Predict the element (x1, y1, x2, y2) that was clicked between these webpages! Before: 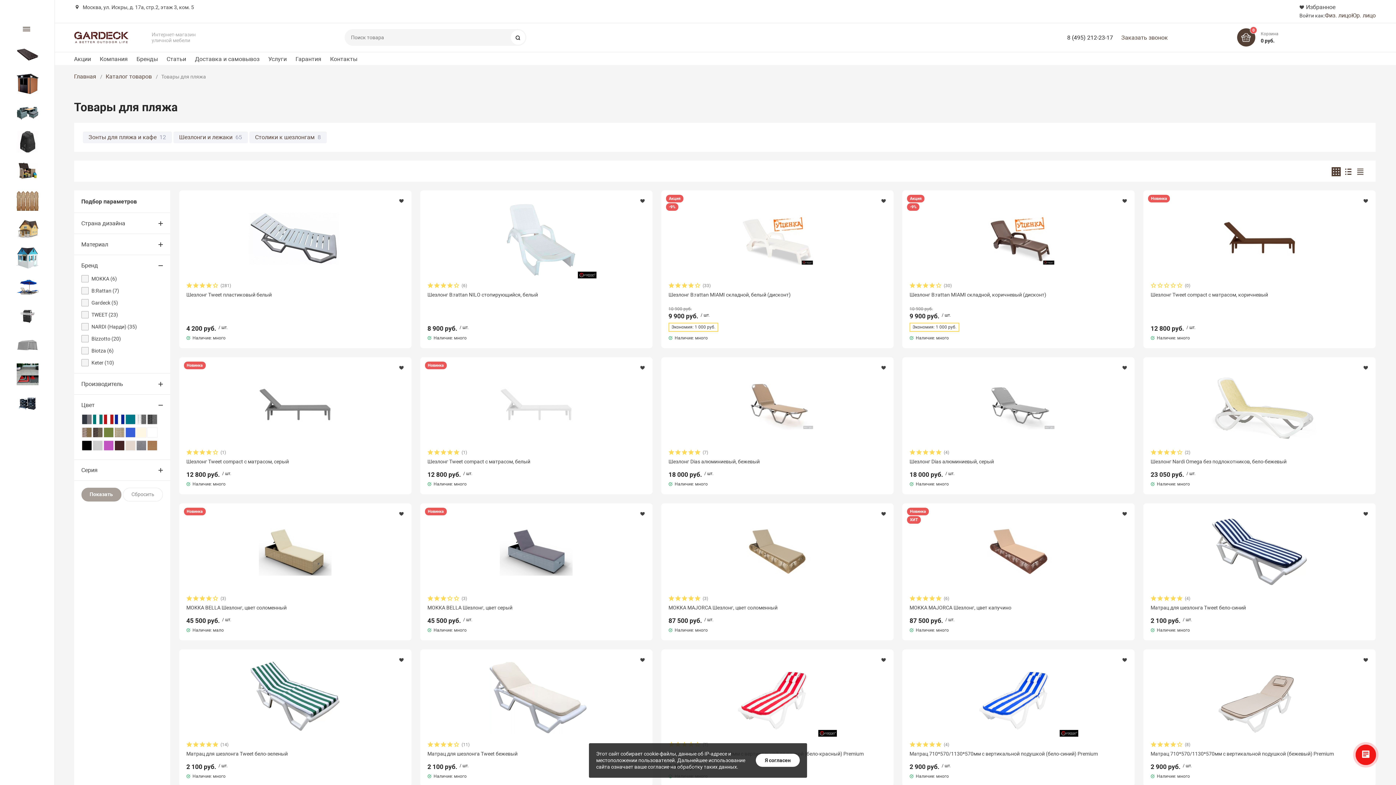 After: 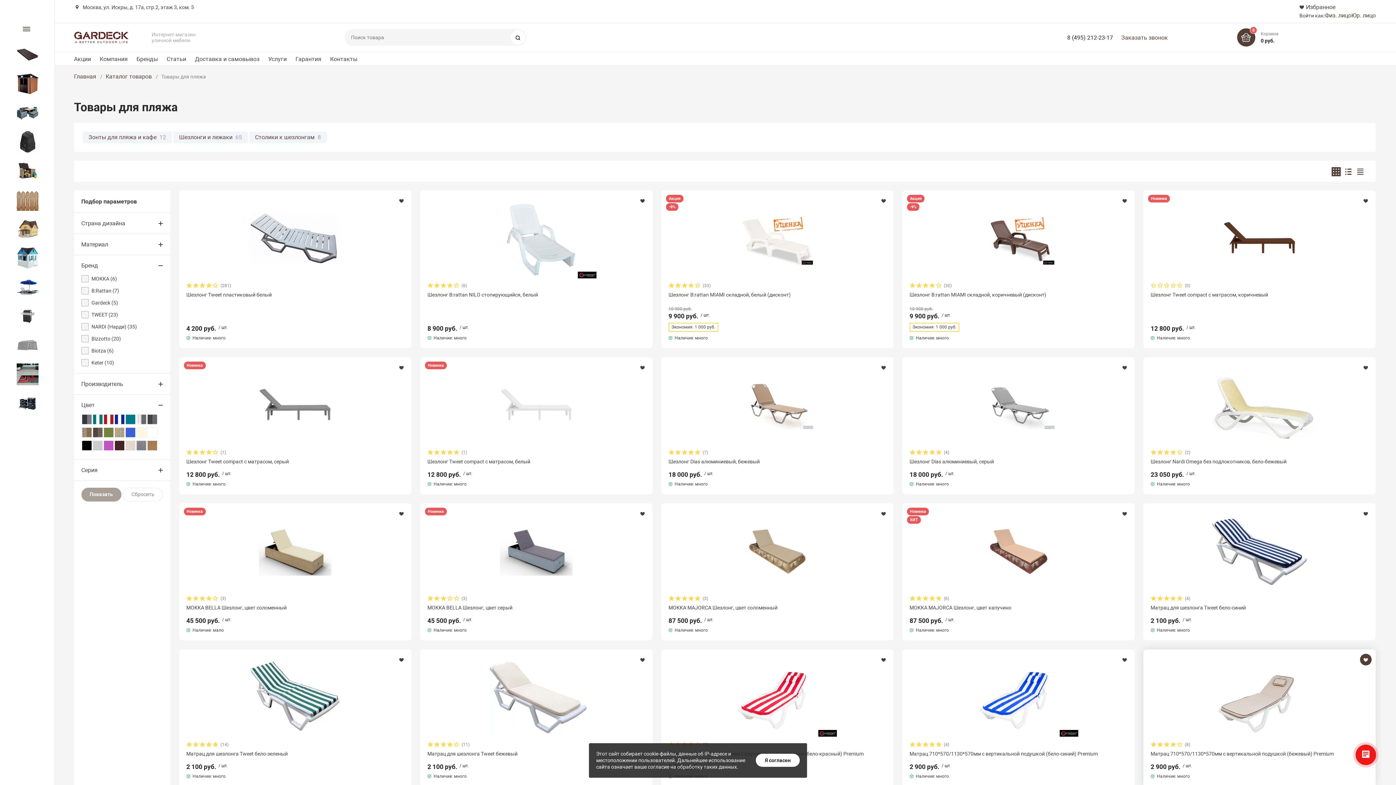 Action: bbox: (1360, 654, 1372, 665)